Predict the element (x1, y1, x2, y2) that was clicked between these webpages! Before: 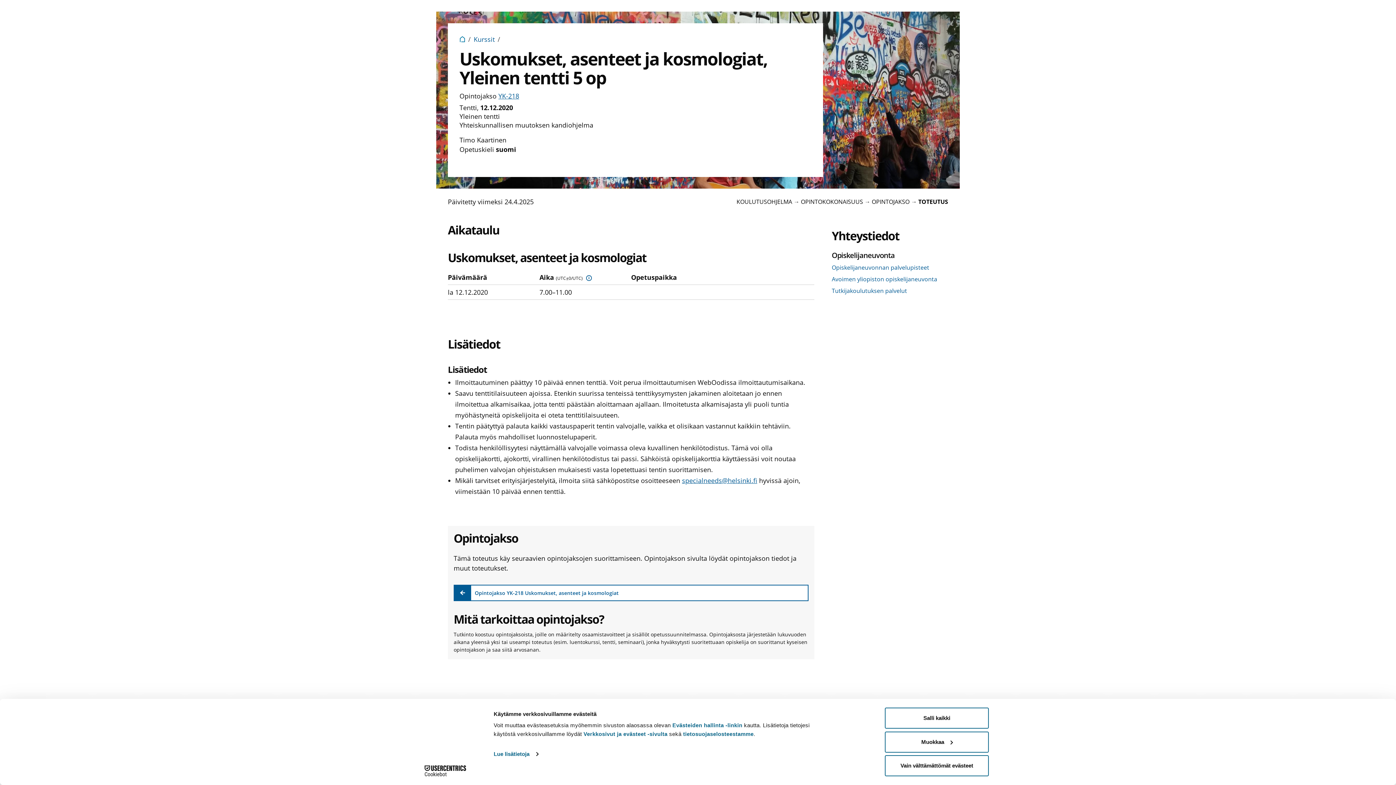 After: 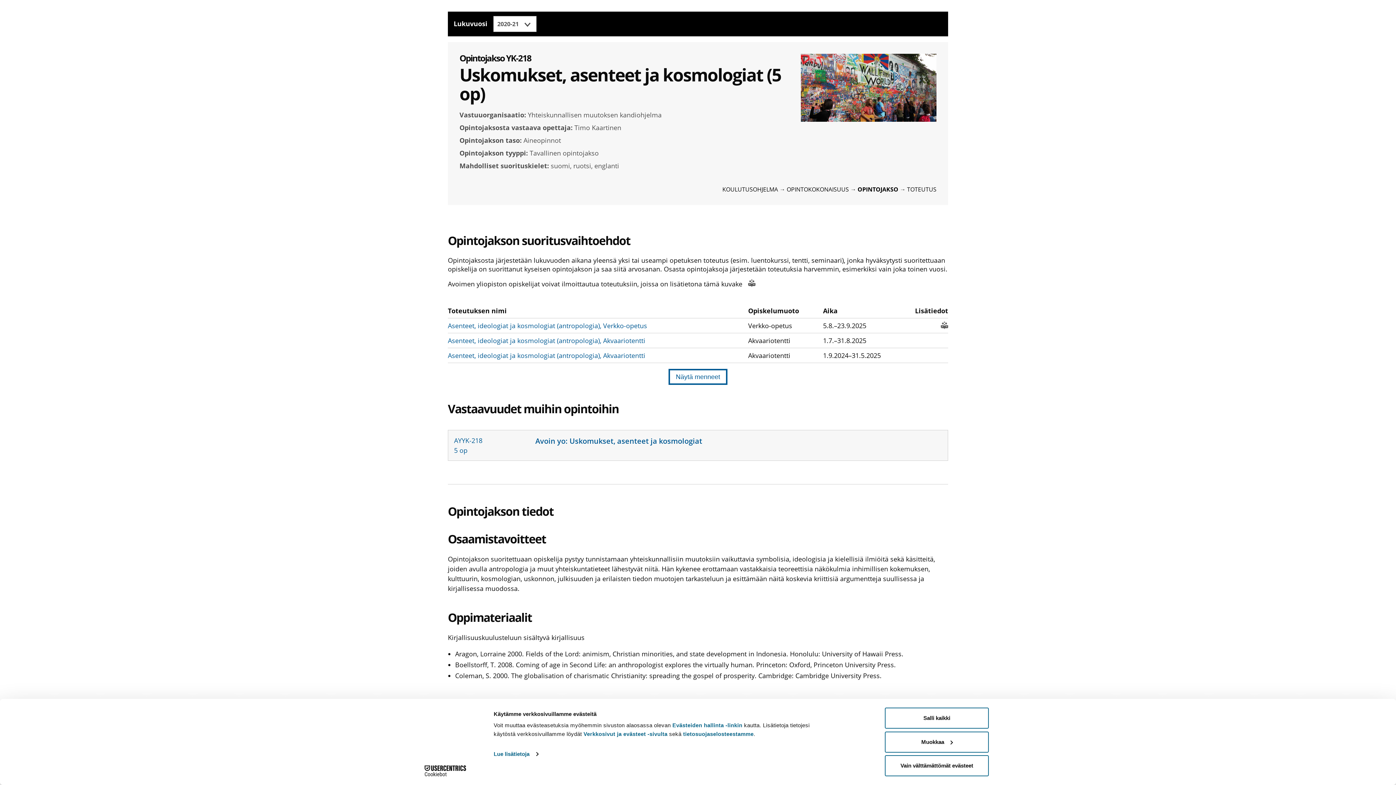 Action: label: Opintojakso YK-218 Uskomukset, asenteet ja kosmologiat bbox: (453, 585, 808, 601)